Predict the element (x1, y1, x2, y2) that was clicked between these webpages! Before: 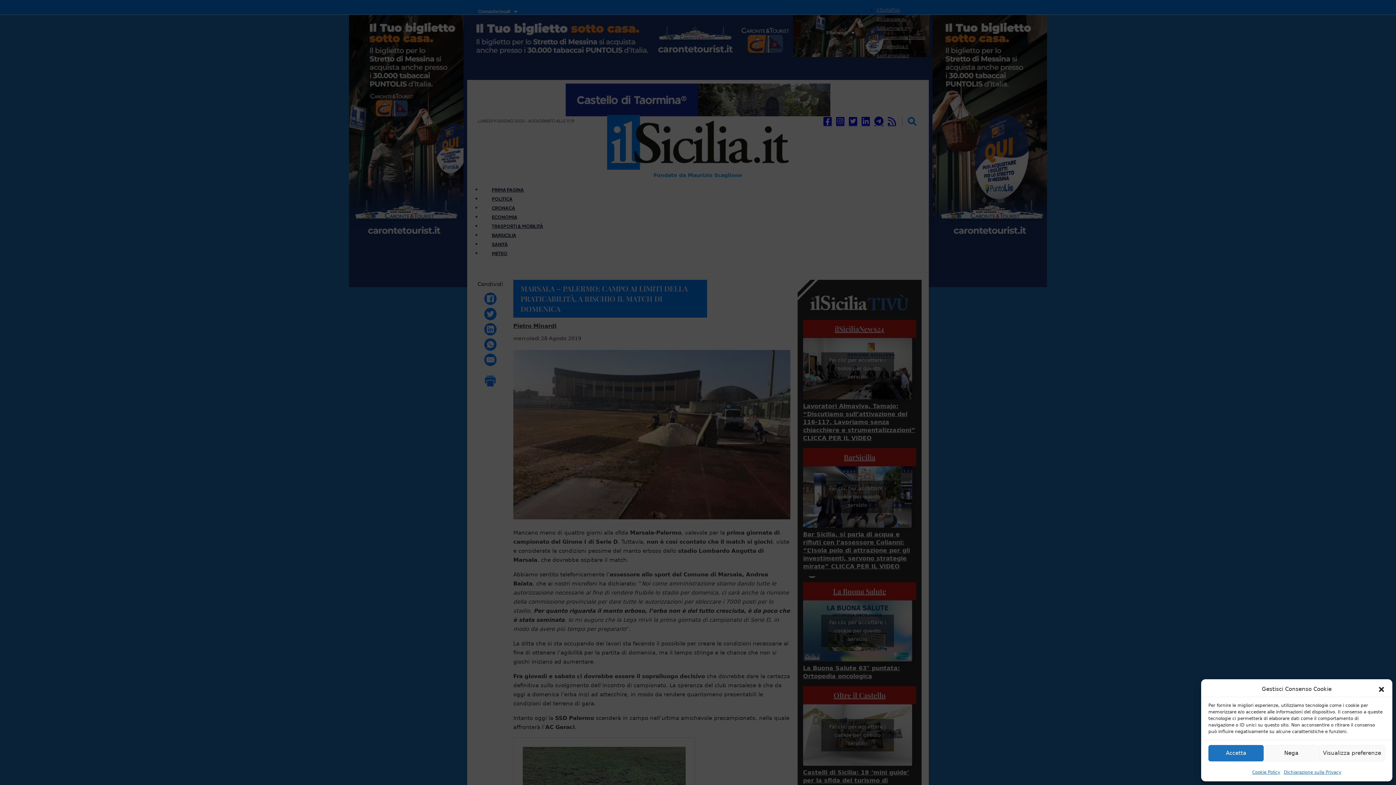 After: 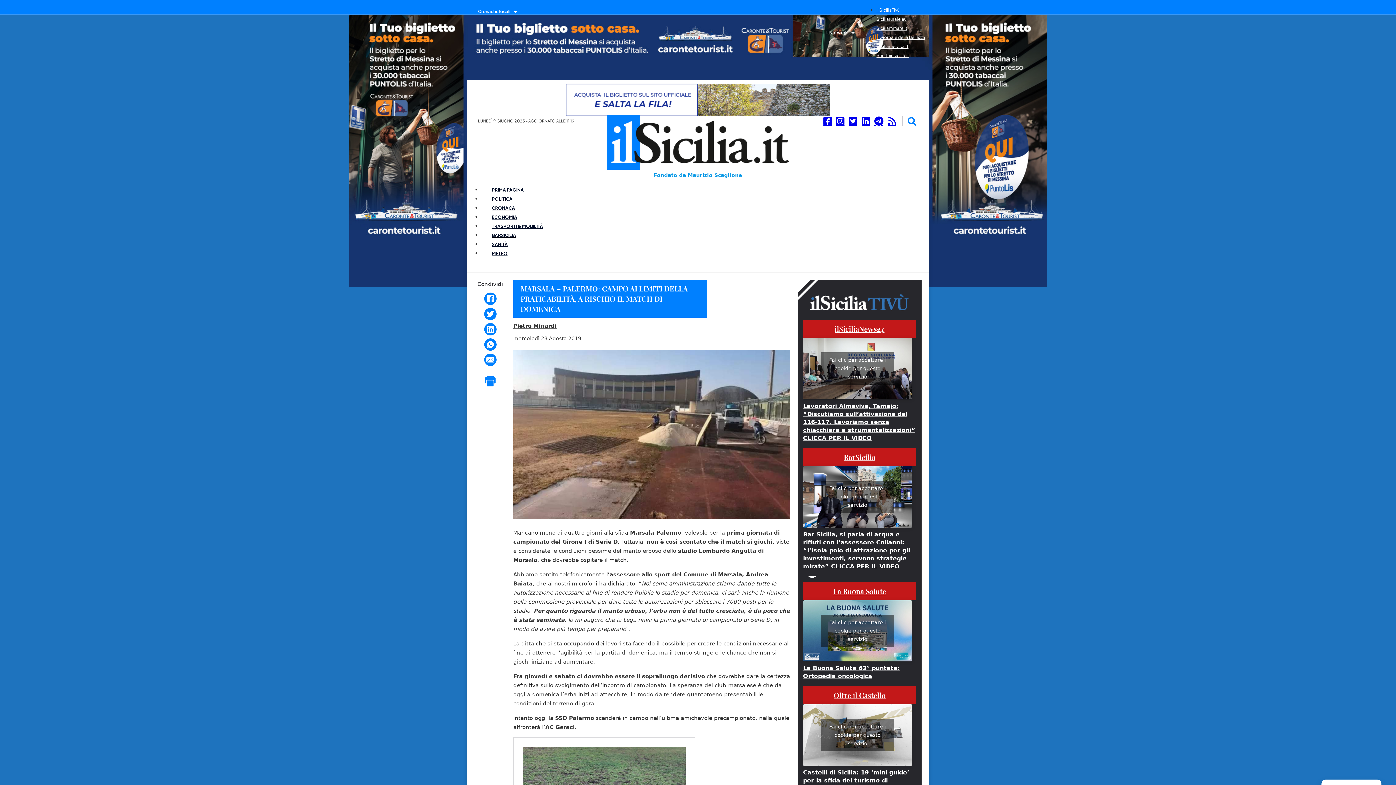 Action: bbox: (1378, 686, 1385, 693)